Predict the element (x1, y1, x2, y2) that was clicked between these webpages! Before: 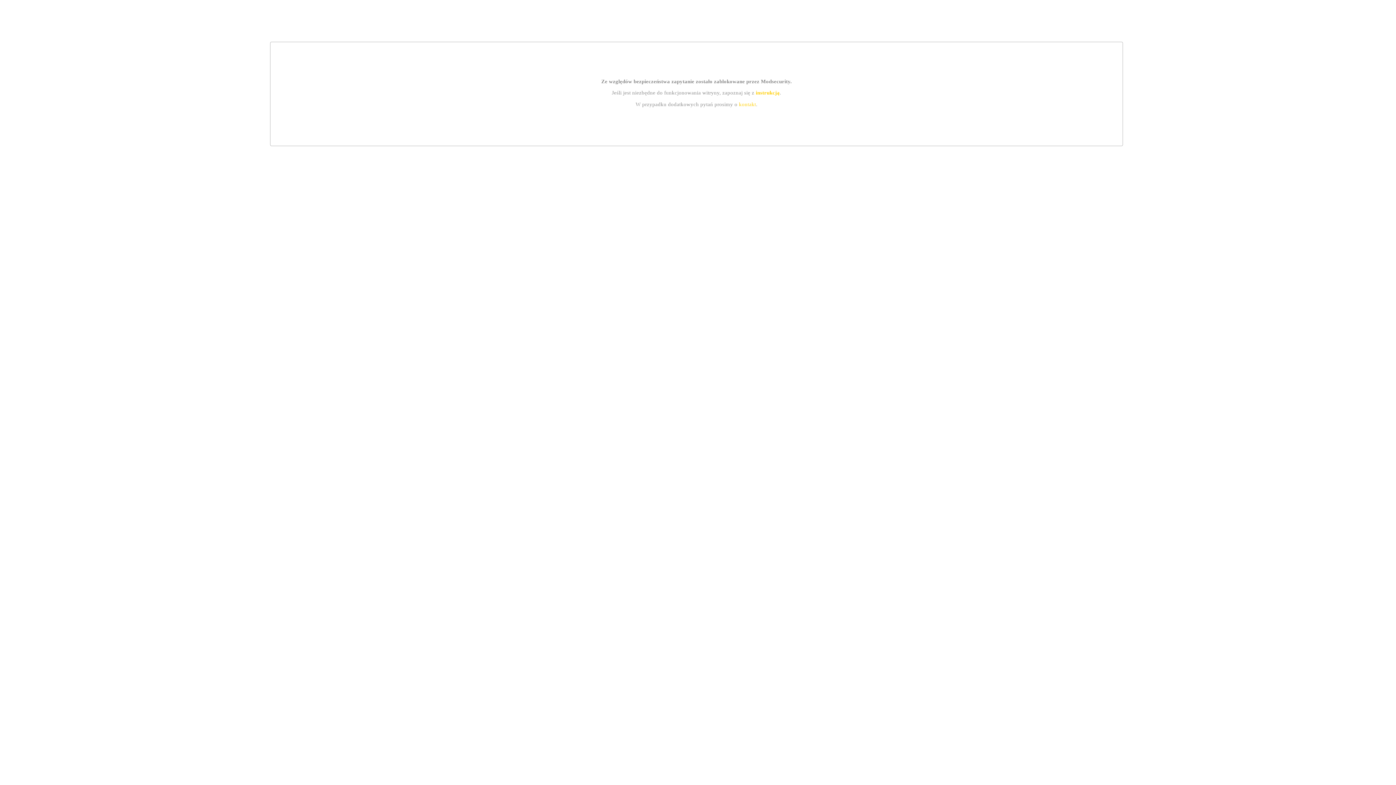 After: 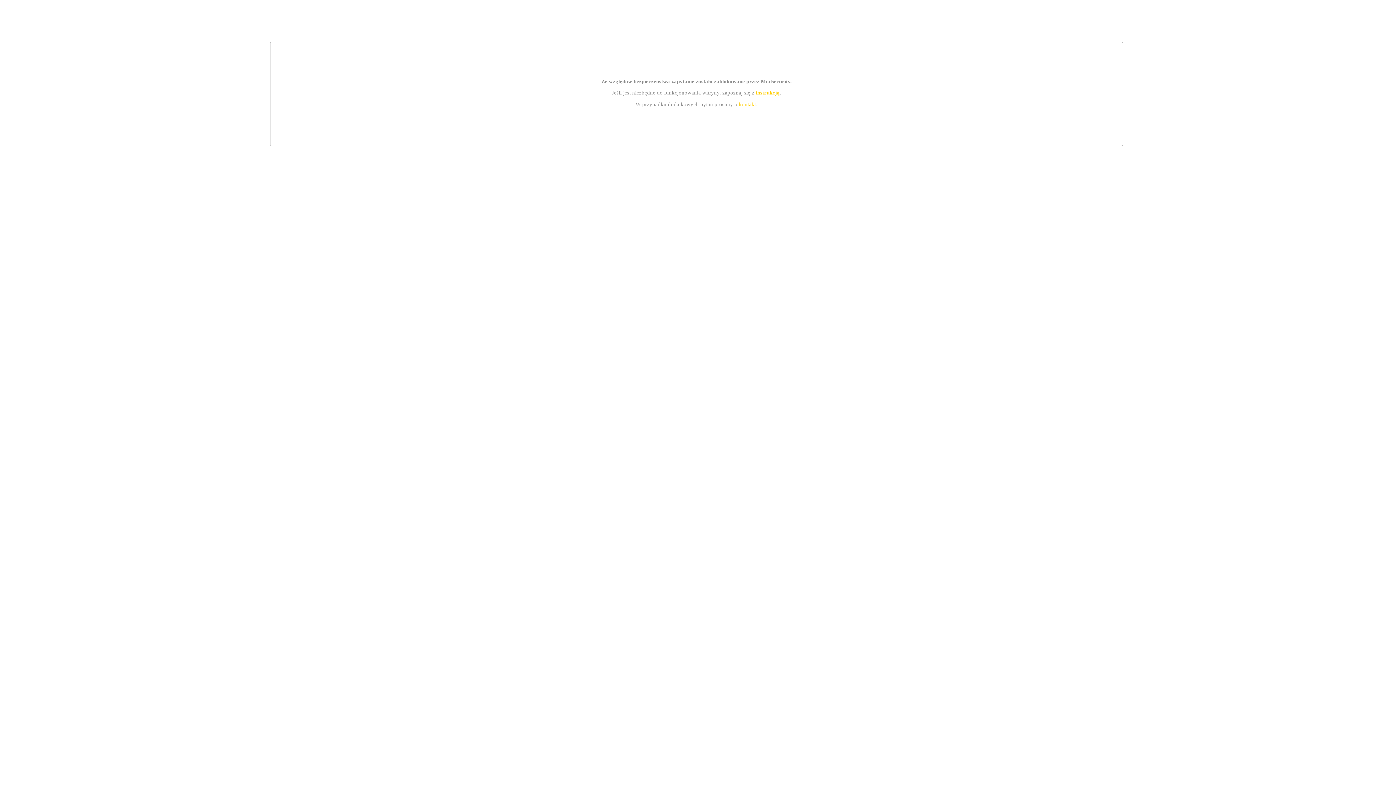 Action: label: kontakt bbox: (739, 101, 756, 107)